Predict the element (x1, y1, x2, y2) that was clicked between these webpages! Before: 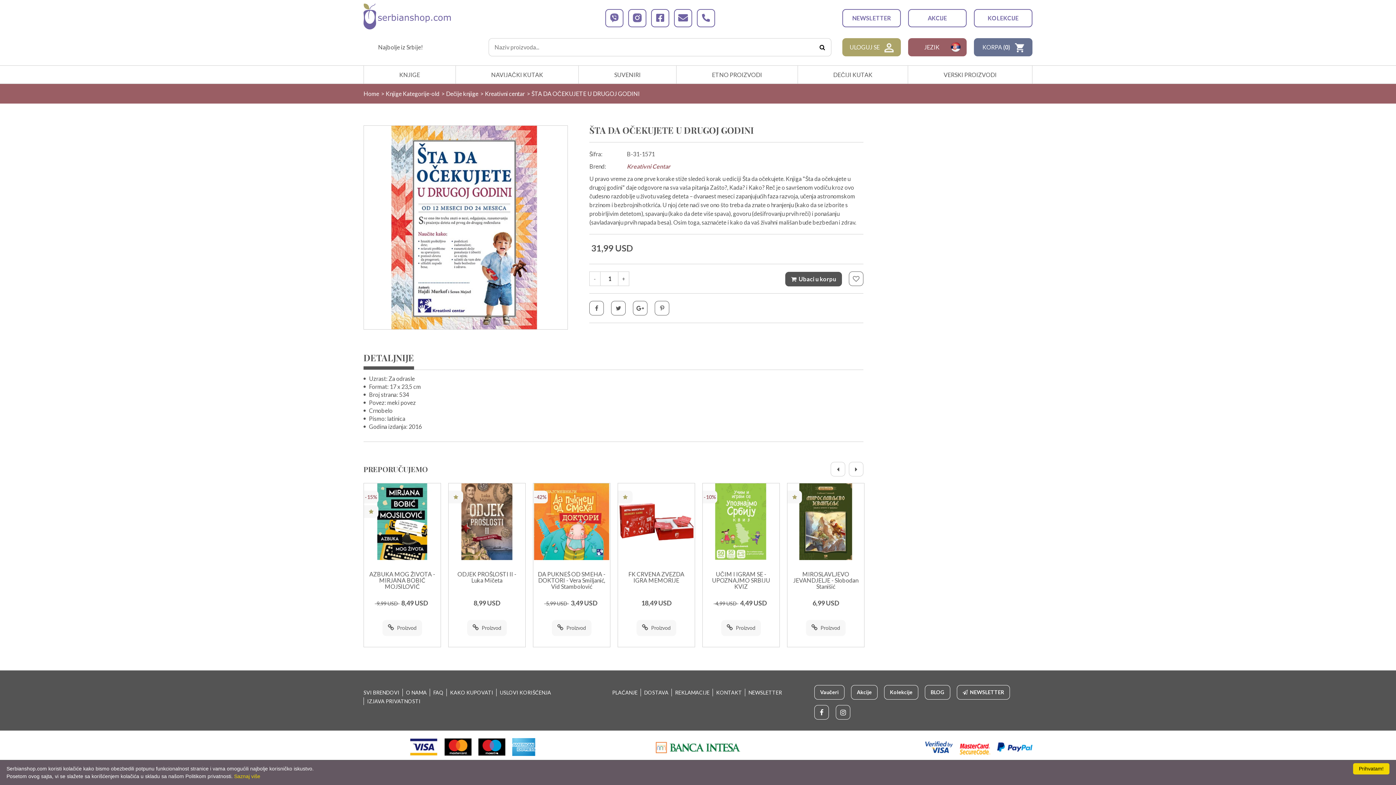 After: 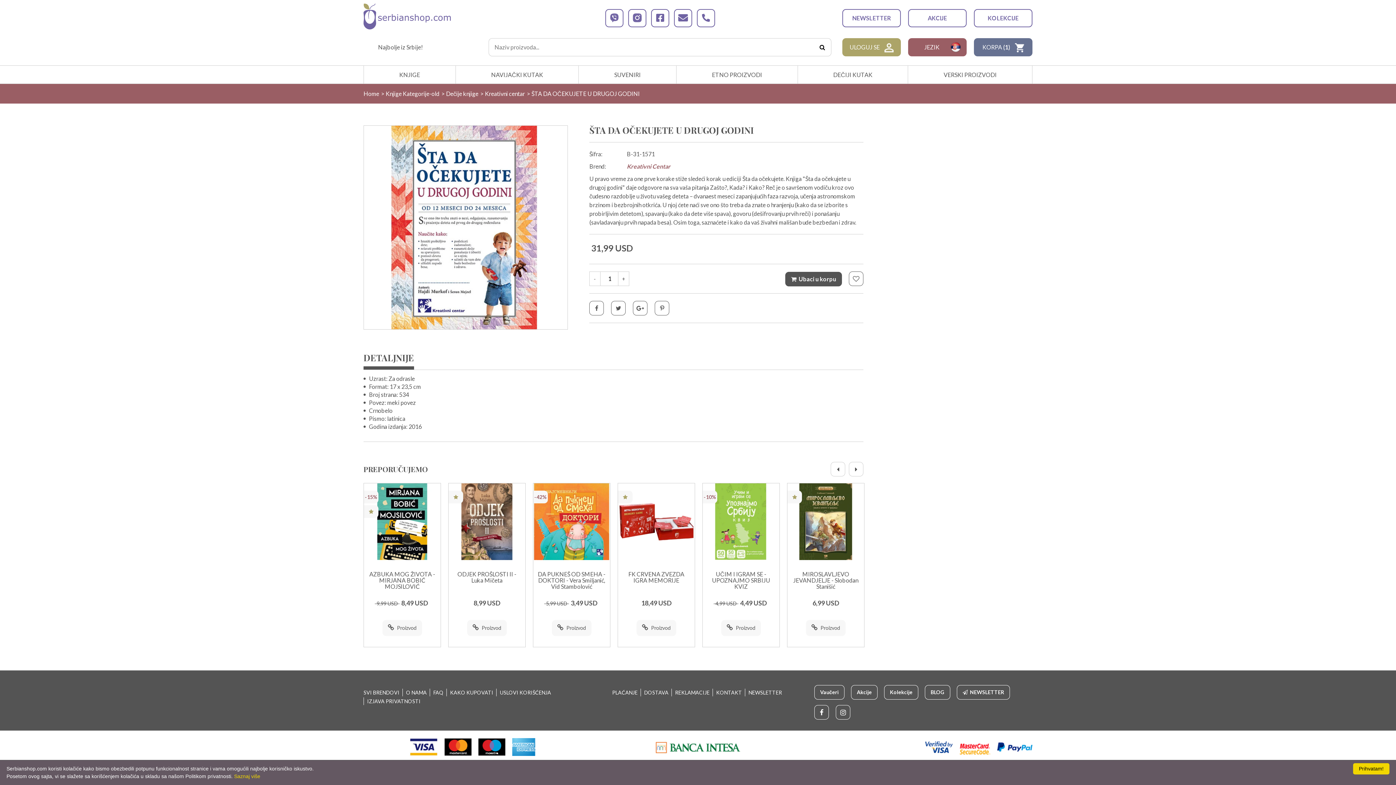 Action: bbox: (785, 272, 842, 286) label:   Ubaci u korpu